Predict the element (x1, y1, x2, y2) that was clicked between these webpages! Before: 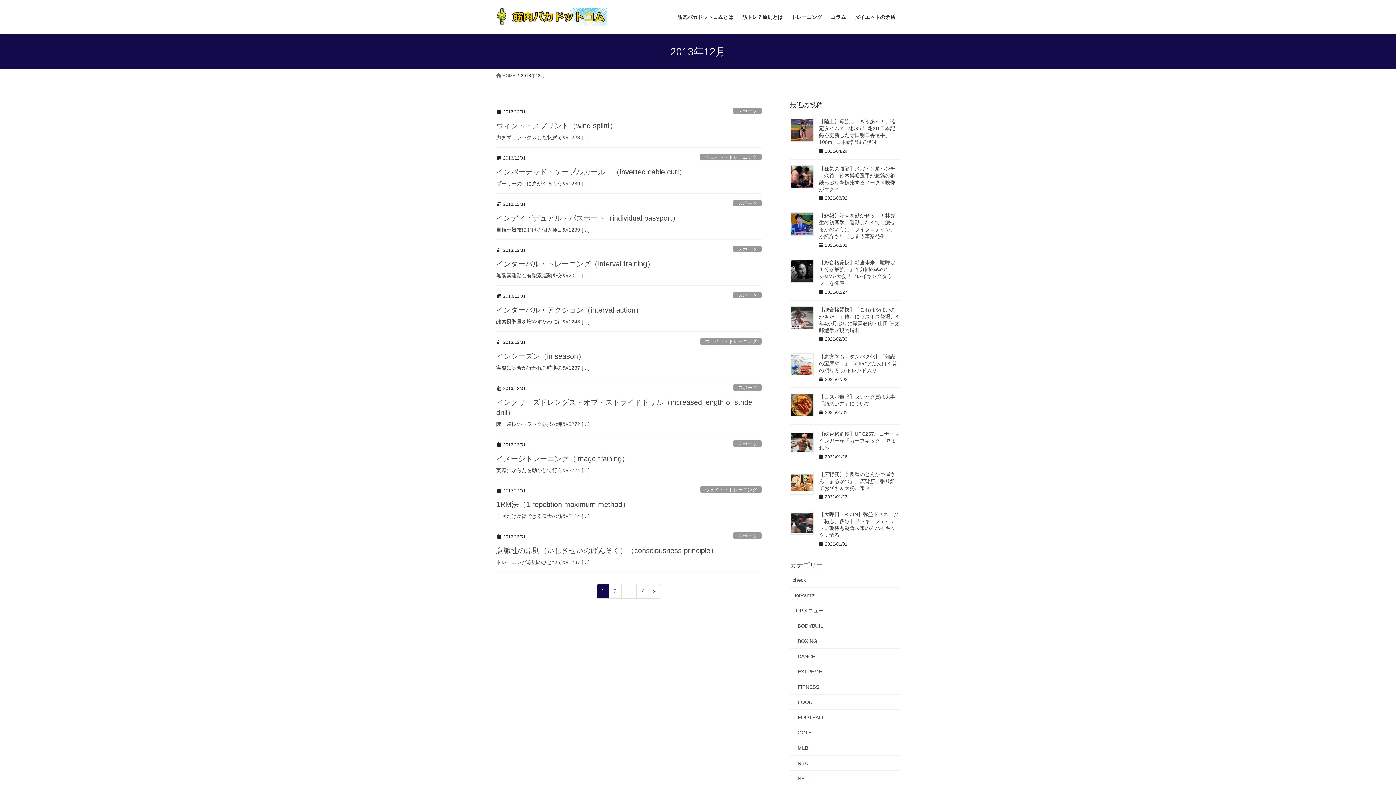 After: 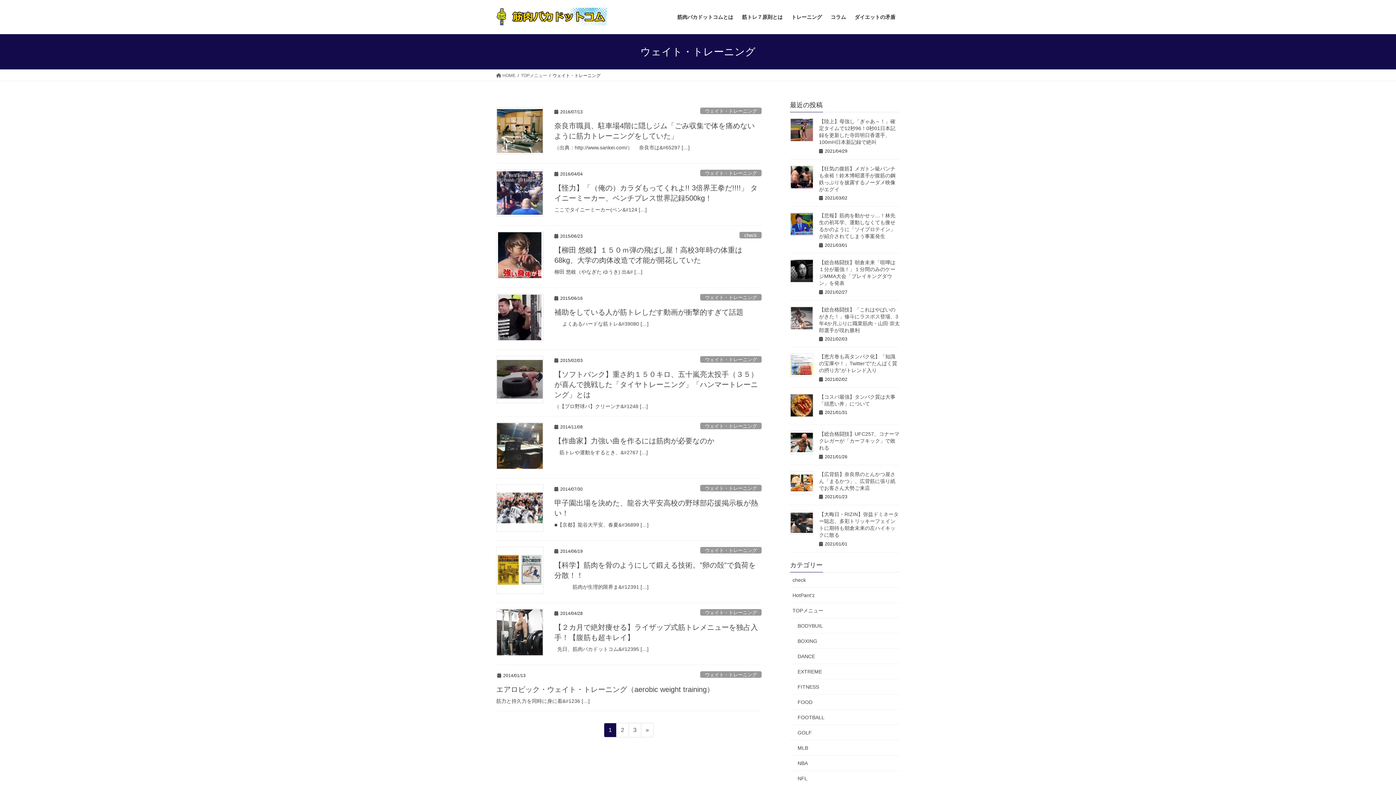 Action: bbox: (700, 338, 761, 344) label: ウェイト・トレーニング